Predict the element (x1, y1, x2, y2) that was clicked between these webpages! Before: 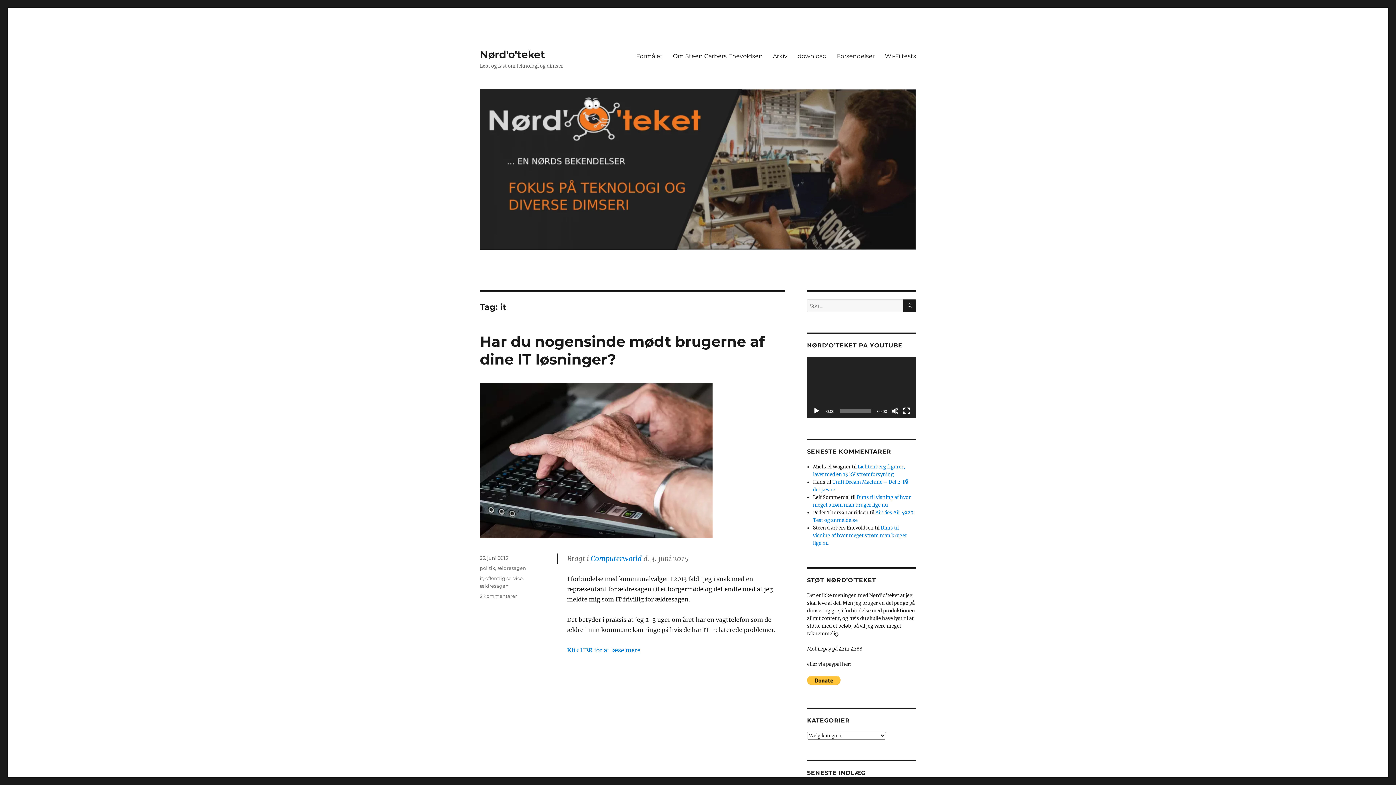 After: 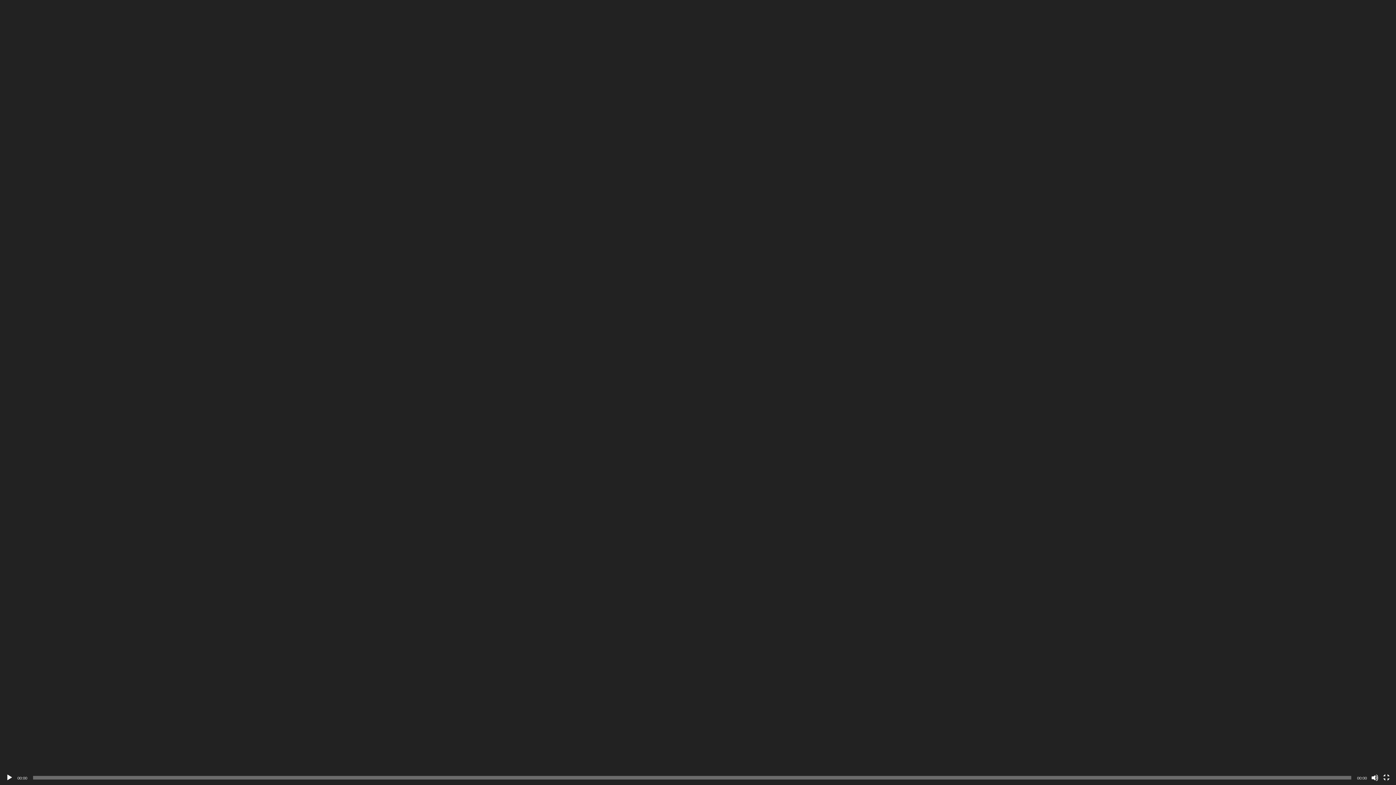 Action: bbox: (903, 407, 910, 414) label: Fuldskærm